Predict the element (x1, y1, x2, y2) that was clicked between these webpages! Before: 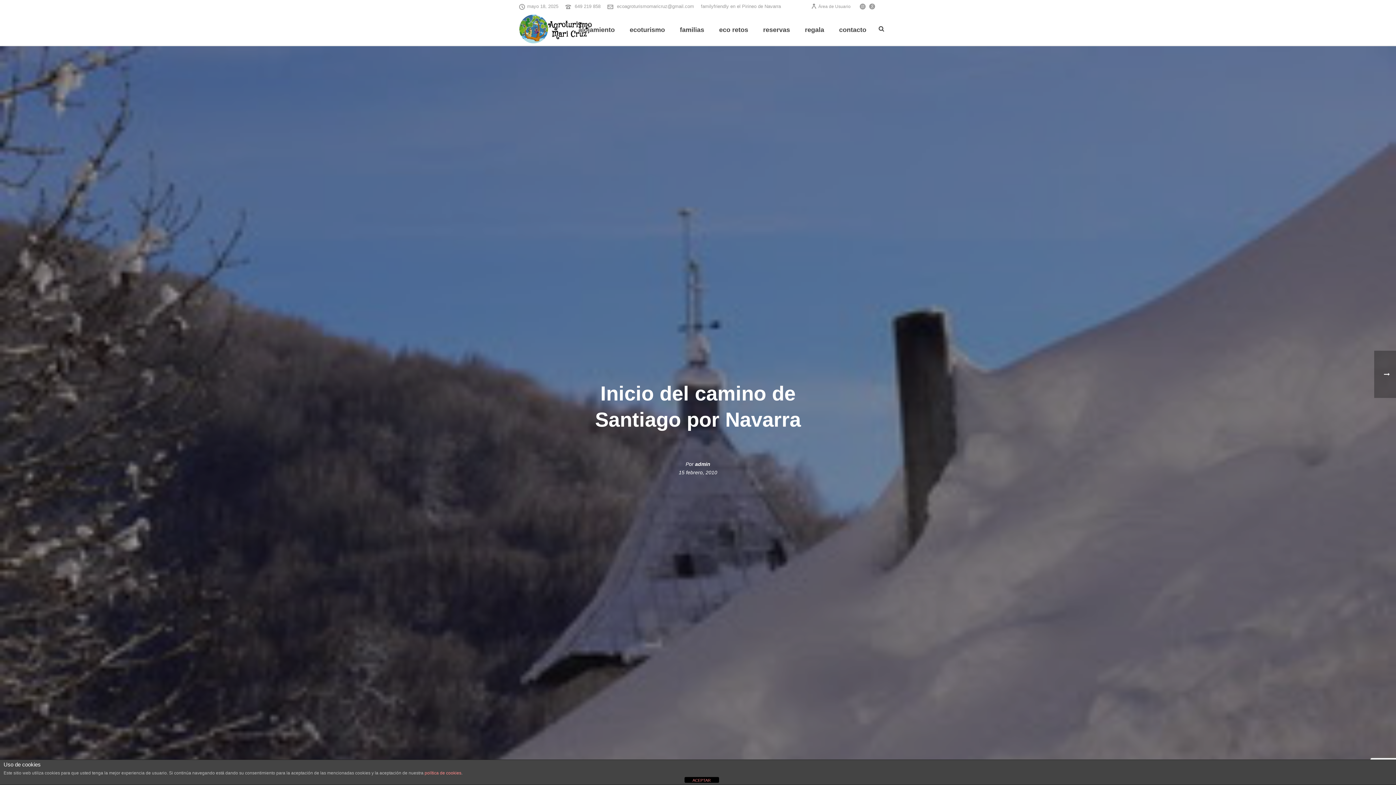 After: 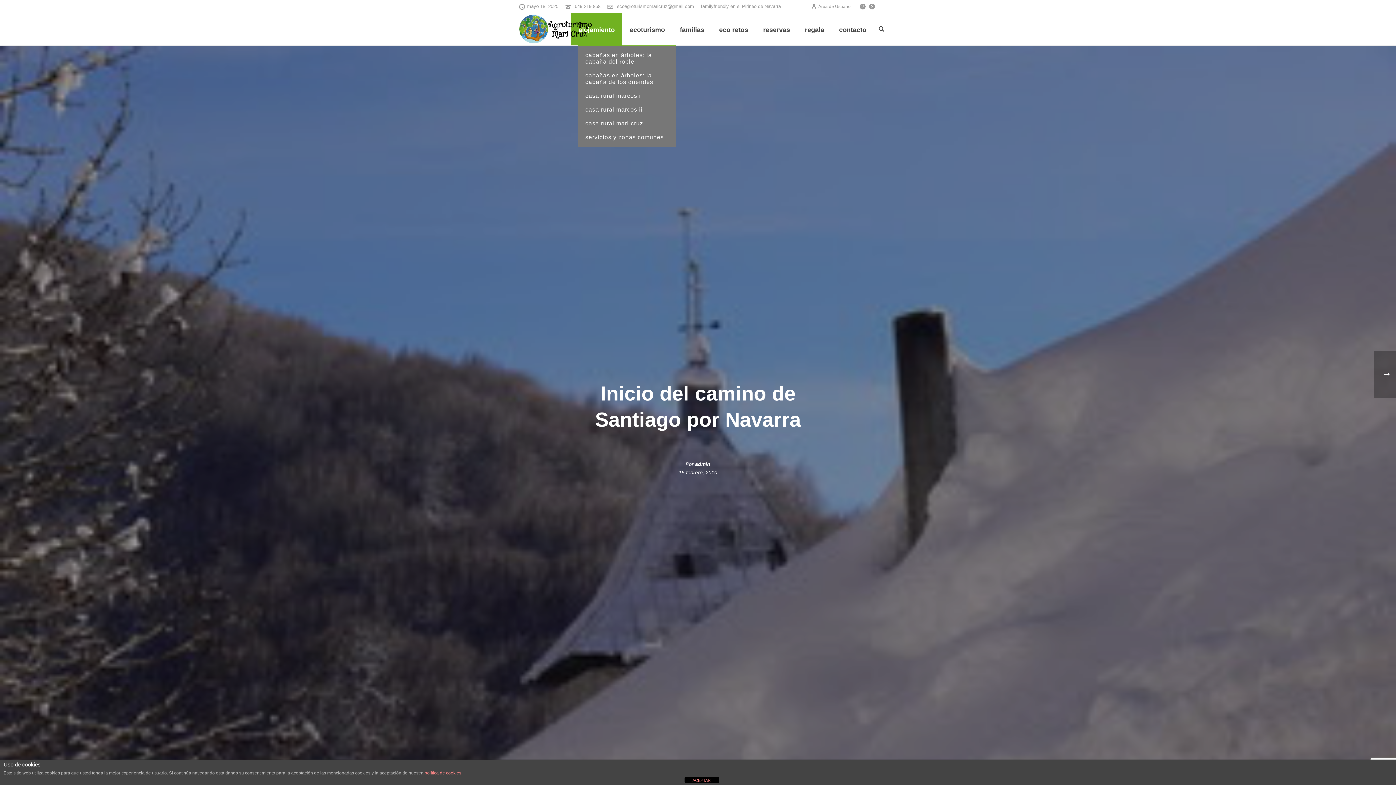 Action: label: alojamiento bbox: (571, 12, 622, 45)